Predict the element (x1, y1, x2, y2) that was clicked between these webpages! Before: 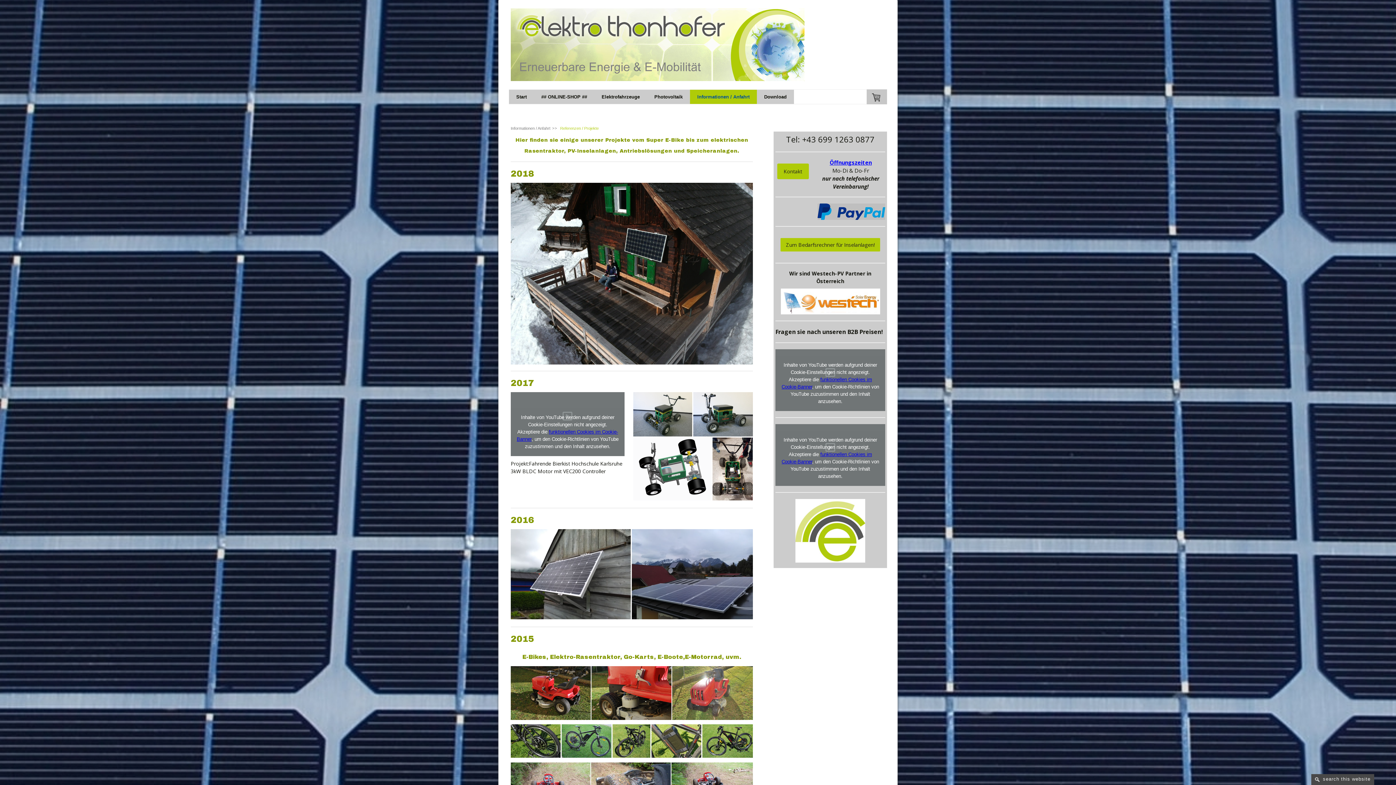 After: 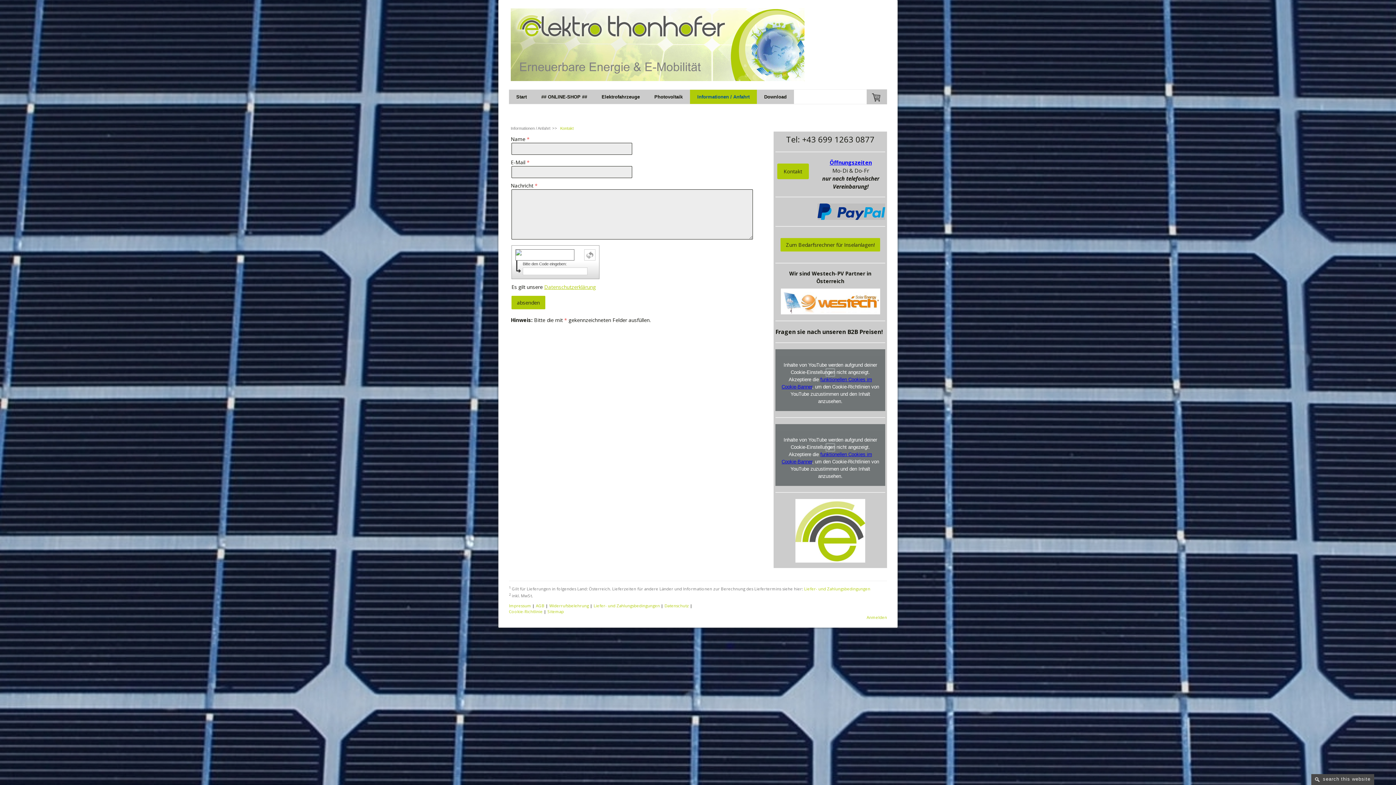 Action: label: Kontakt bbox: (777, 163, 808, 179)